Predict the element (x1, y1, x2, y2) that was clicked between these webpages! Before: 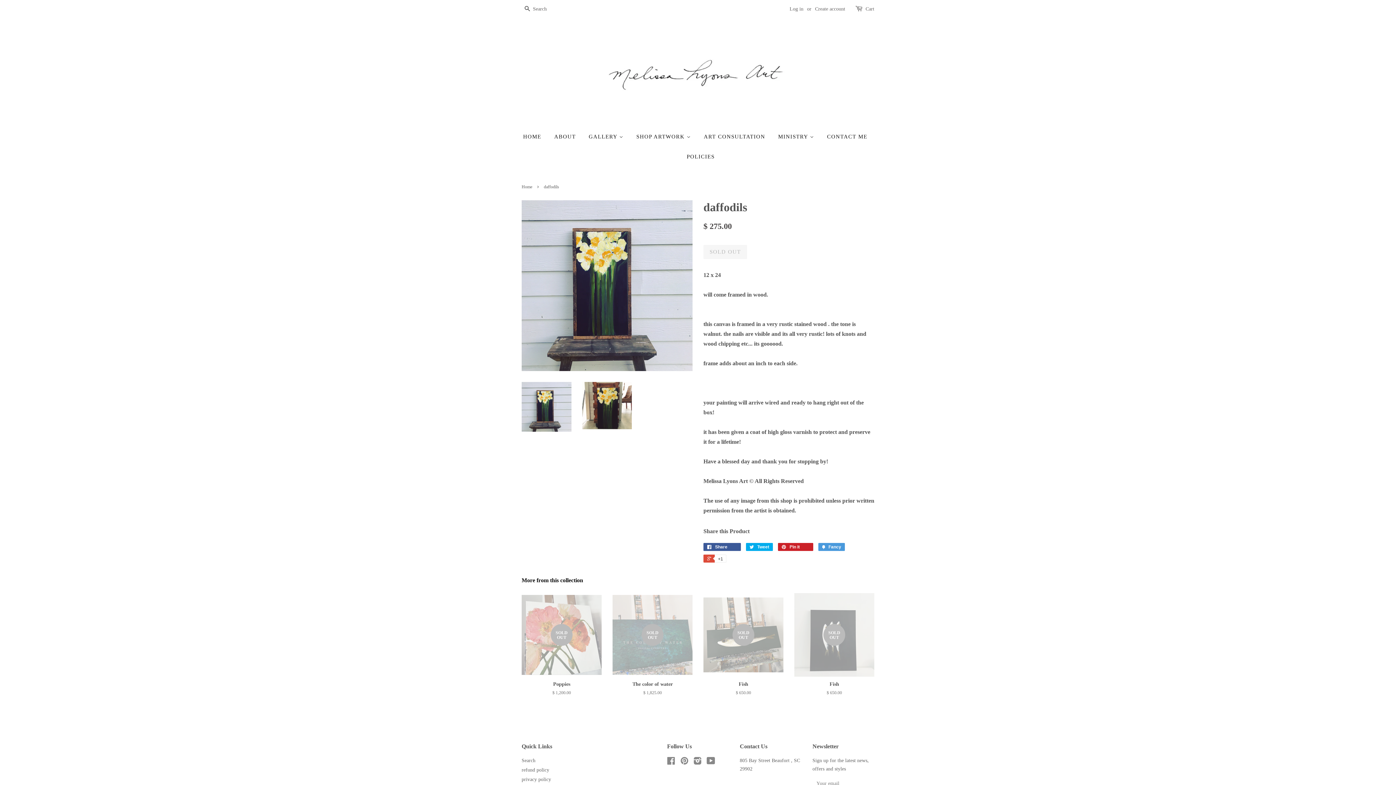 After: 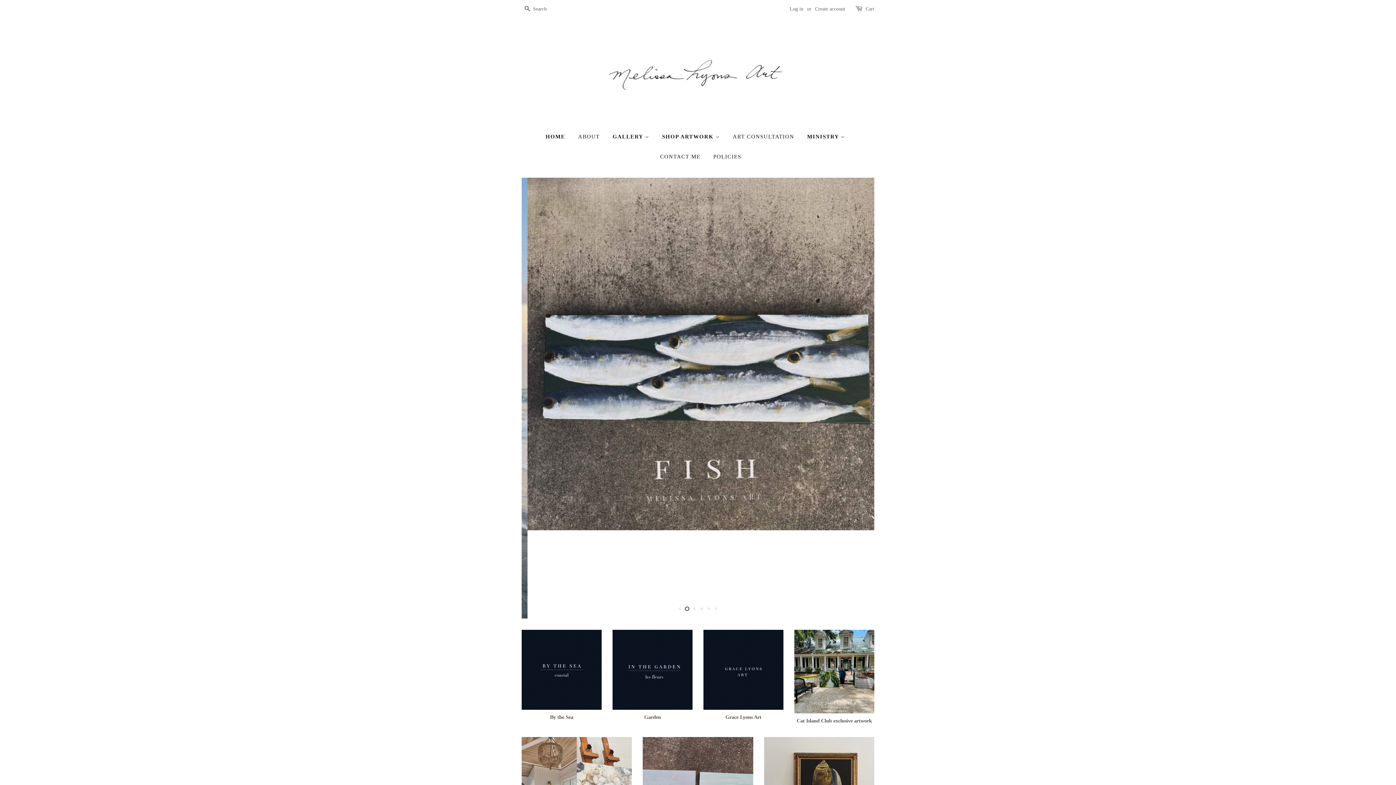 Action: bbox: (523, 126, 546, 146) label: HOME